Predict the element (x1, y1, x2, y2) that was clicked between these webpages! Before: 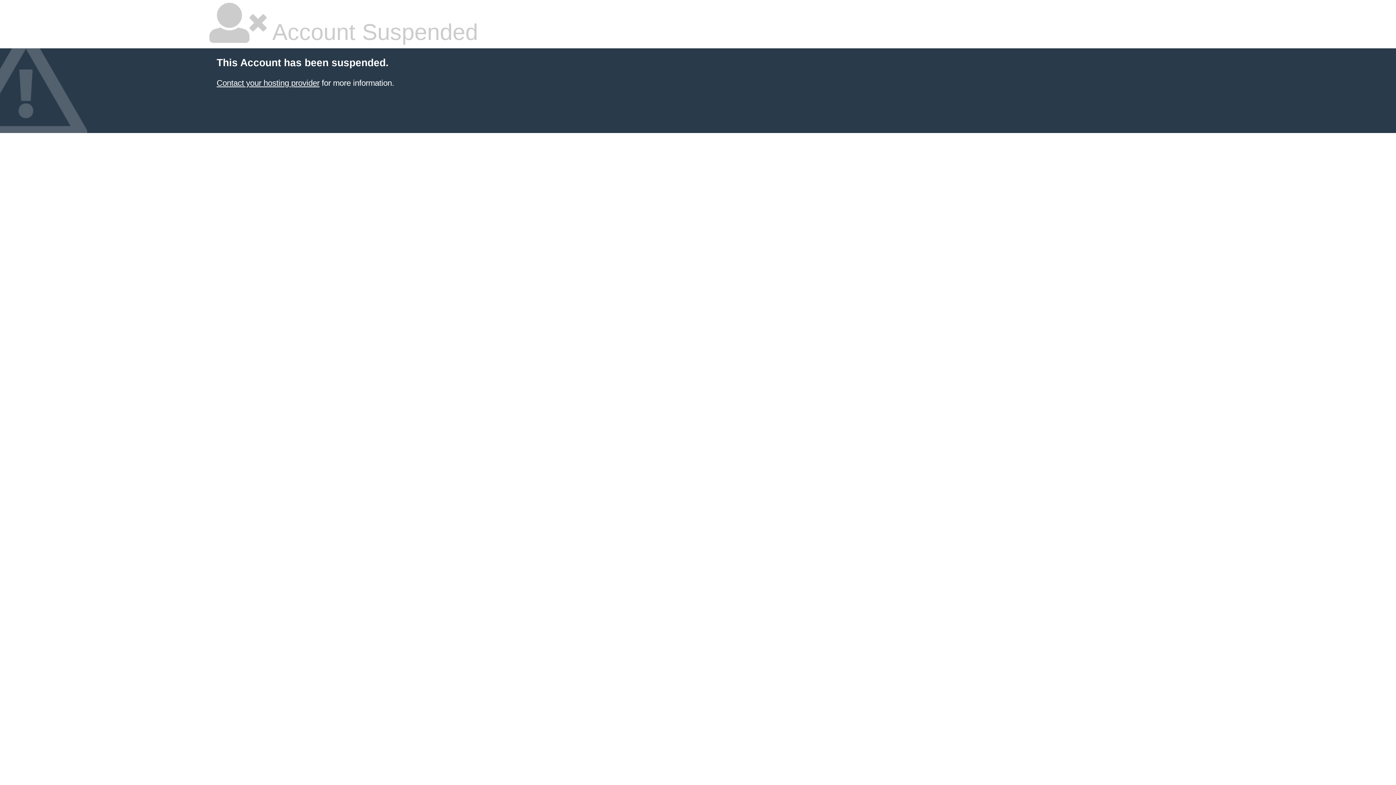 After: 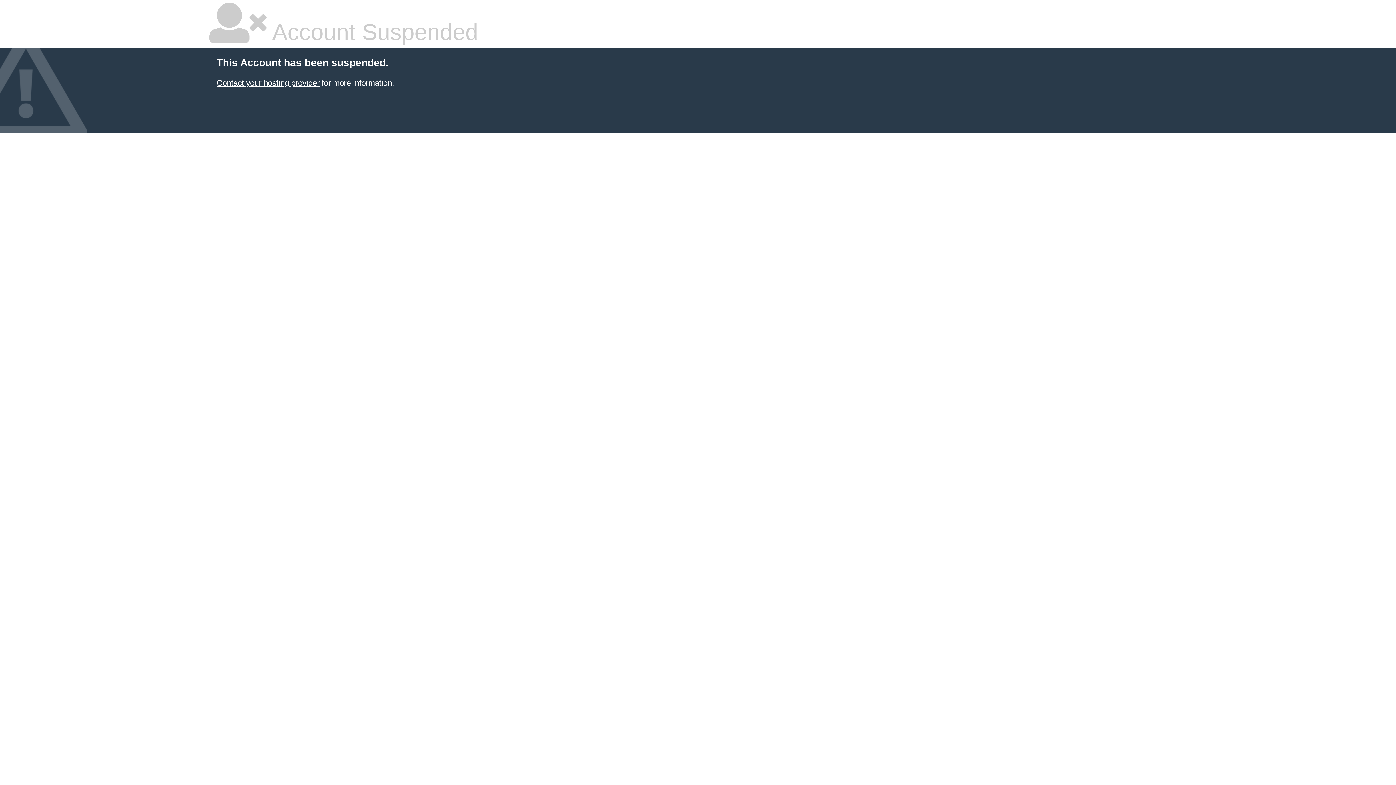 Action: bbox: (216, 78, 319, 87) label: Contact your hosting provider